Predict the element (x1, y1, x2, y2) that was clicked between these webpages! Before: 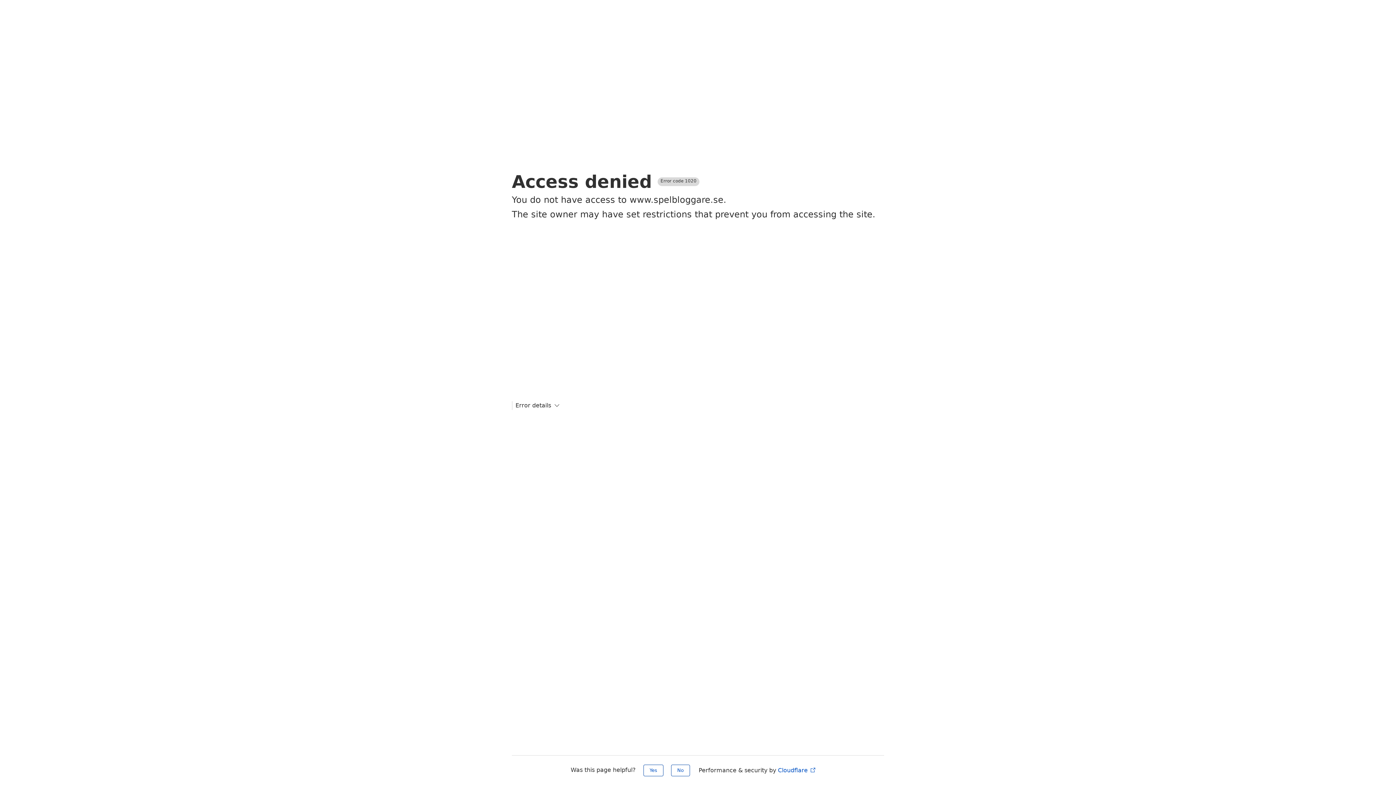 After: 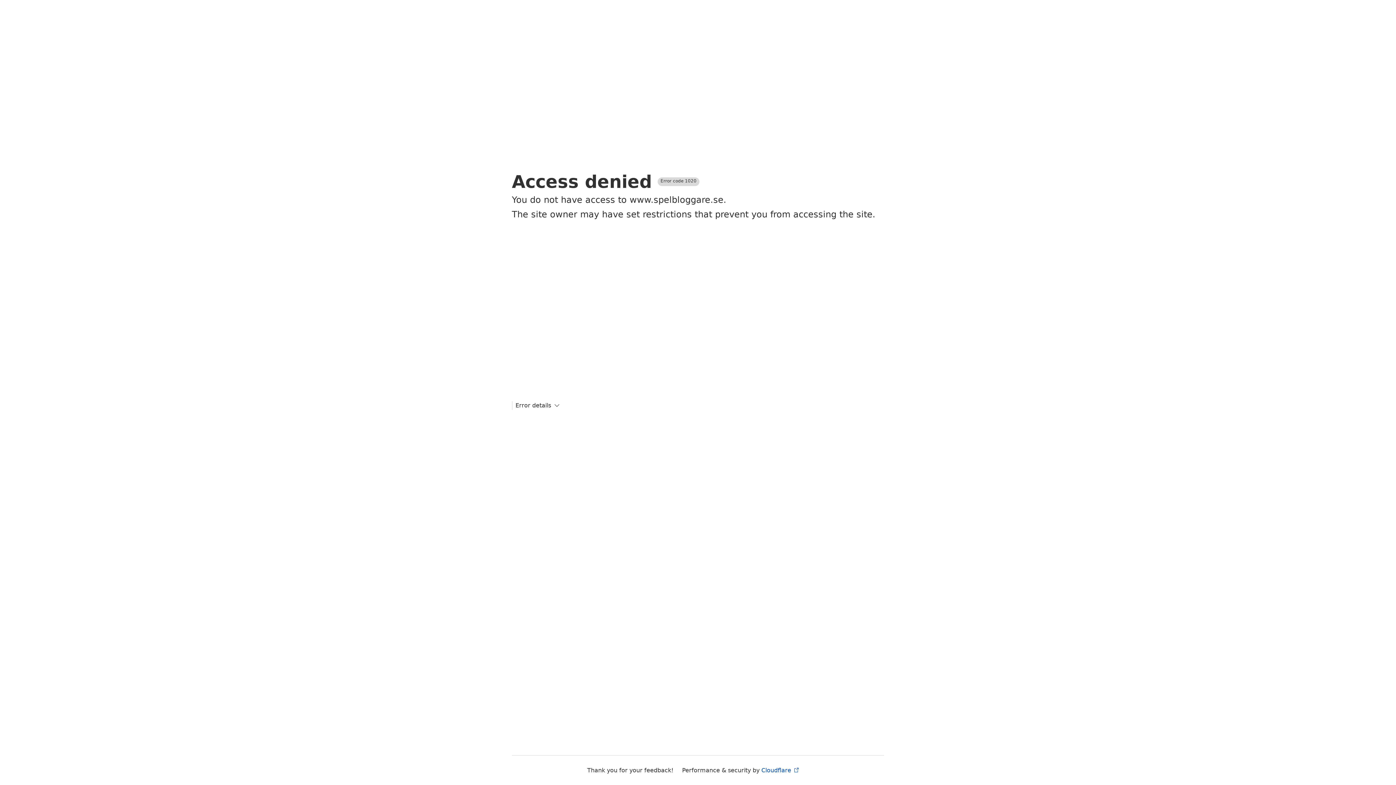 Action: bbox: (671, 765, 690, 776) label: No